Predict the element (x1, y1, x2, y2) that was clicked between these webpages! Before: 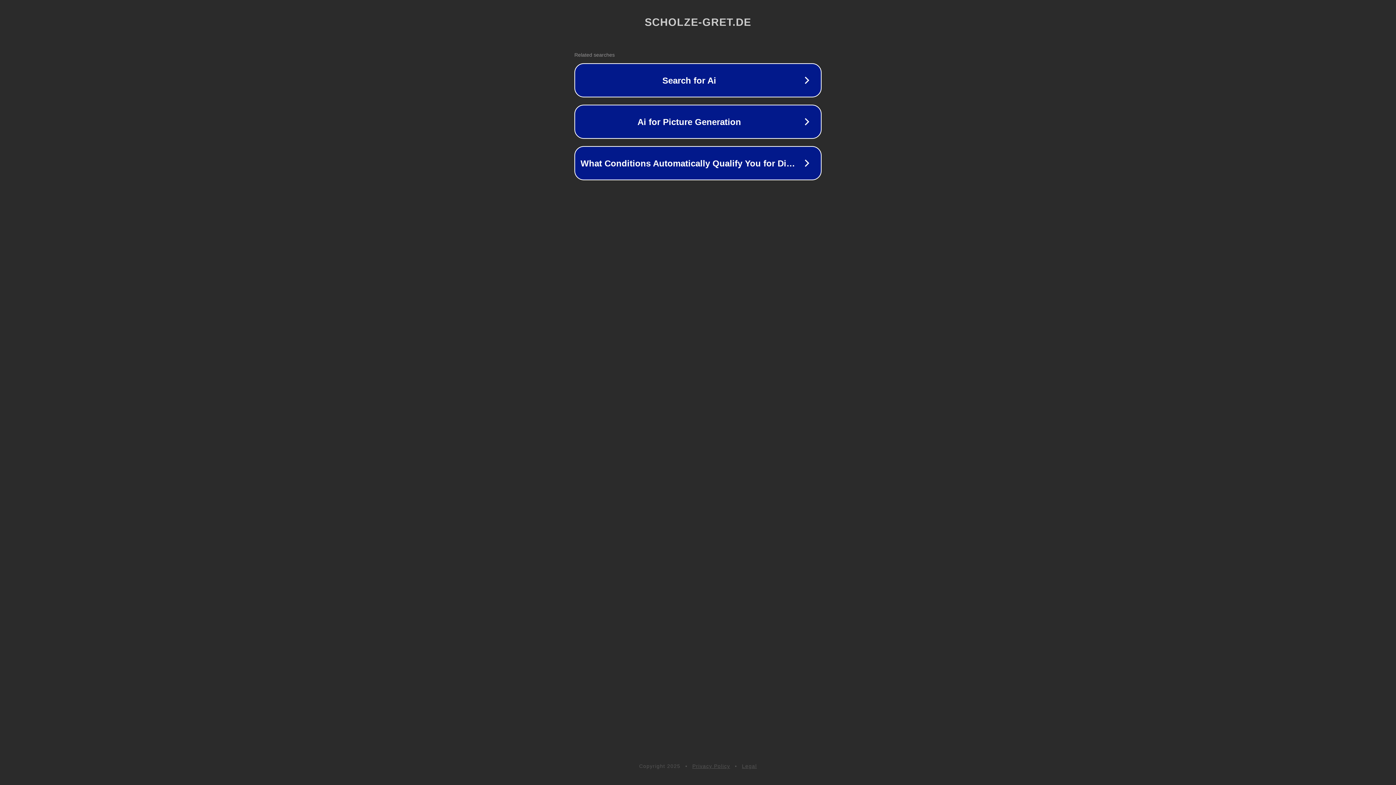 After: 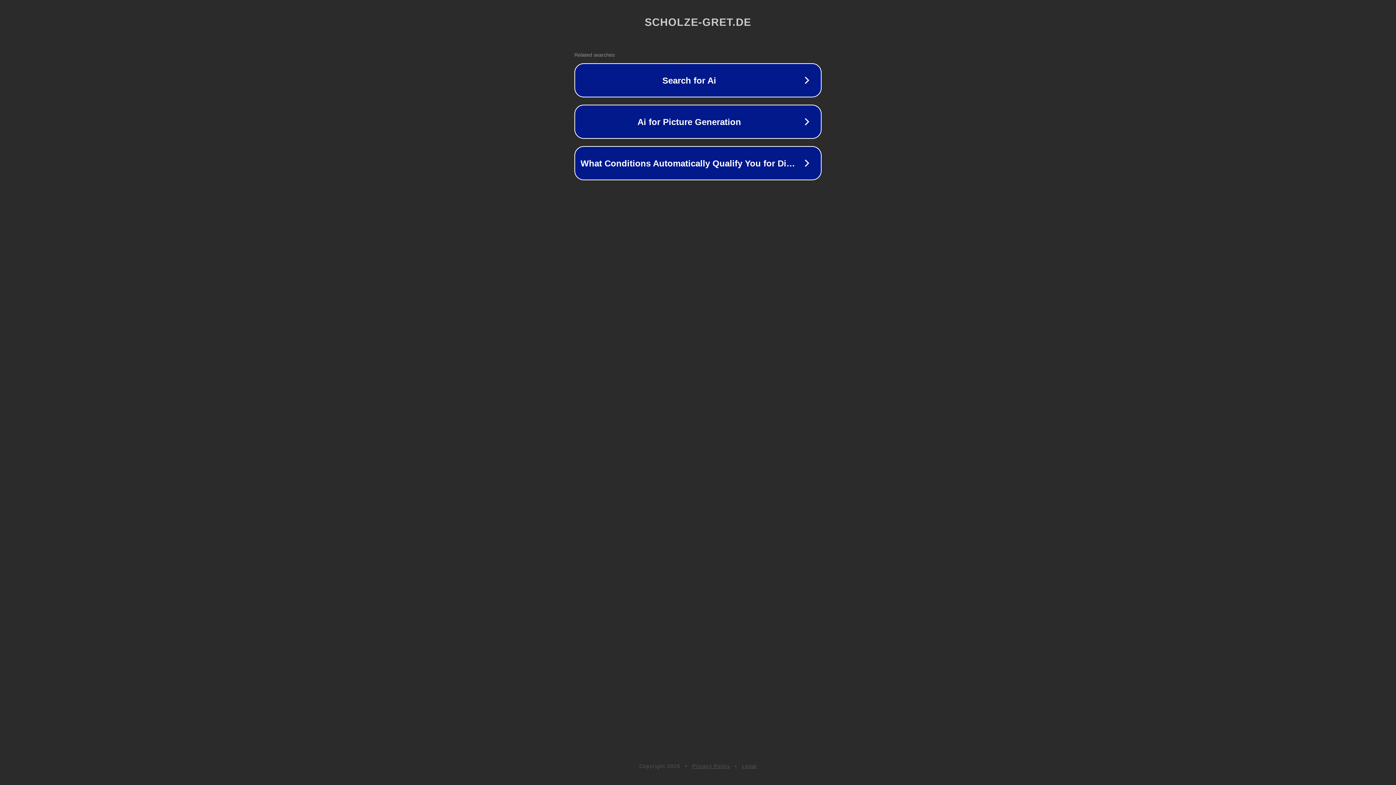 Action: label: Legal bbox: (742, 763, 757, 769)